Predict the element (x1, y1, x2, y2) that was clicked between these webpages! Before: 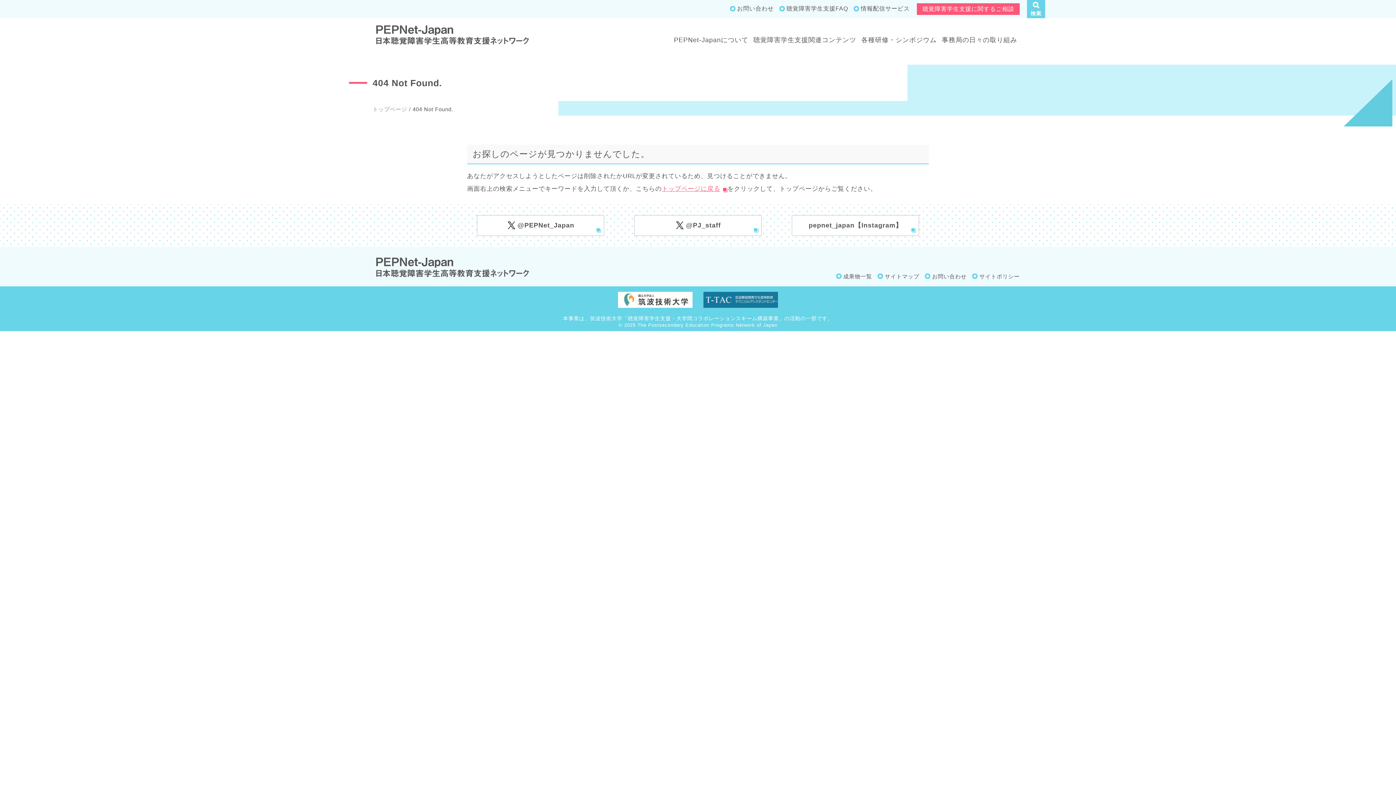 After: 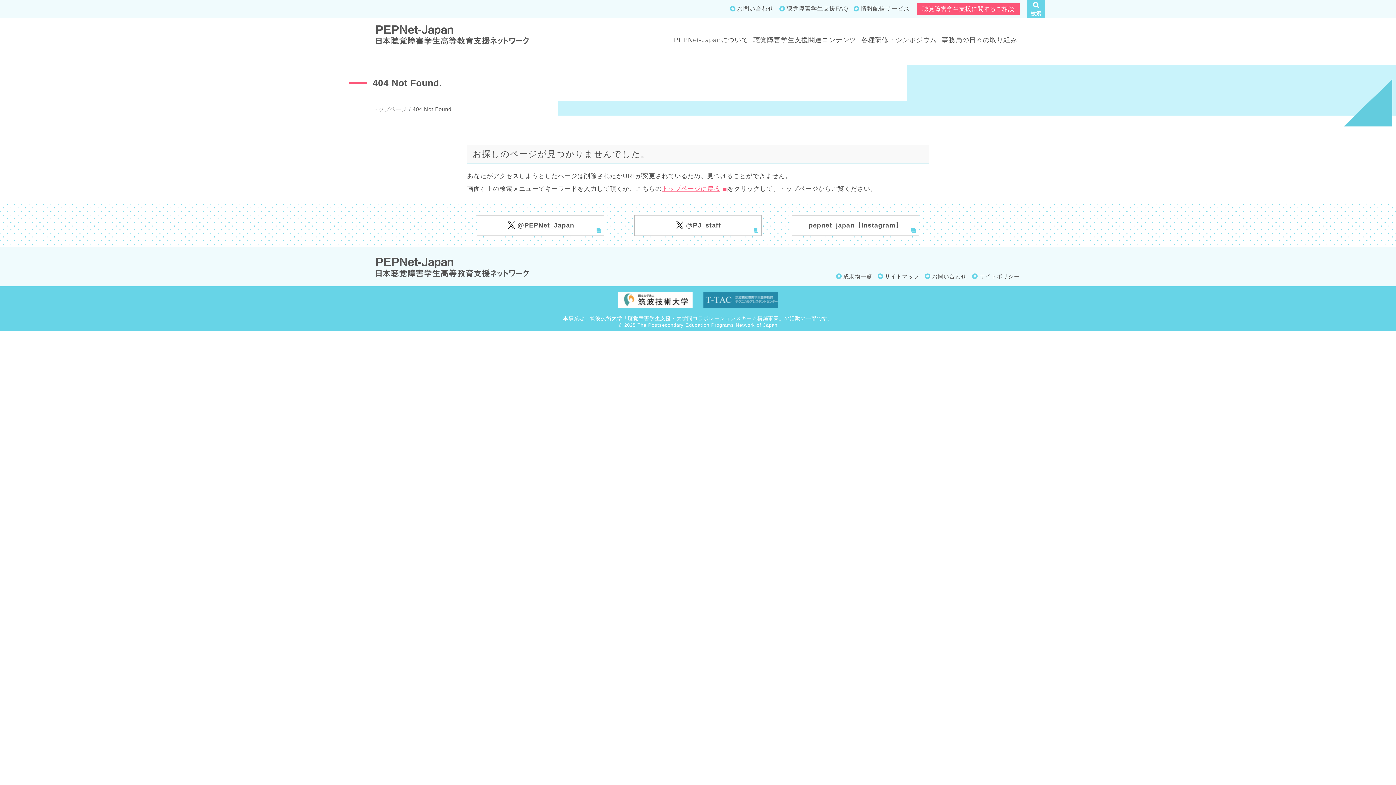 Action: bbox: (703, 291, 778, 307)